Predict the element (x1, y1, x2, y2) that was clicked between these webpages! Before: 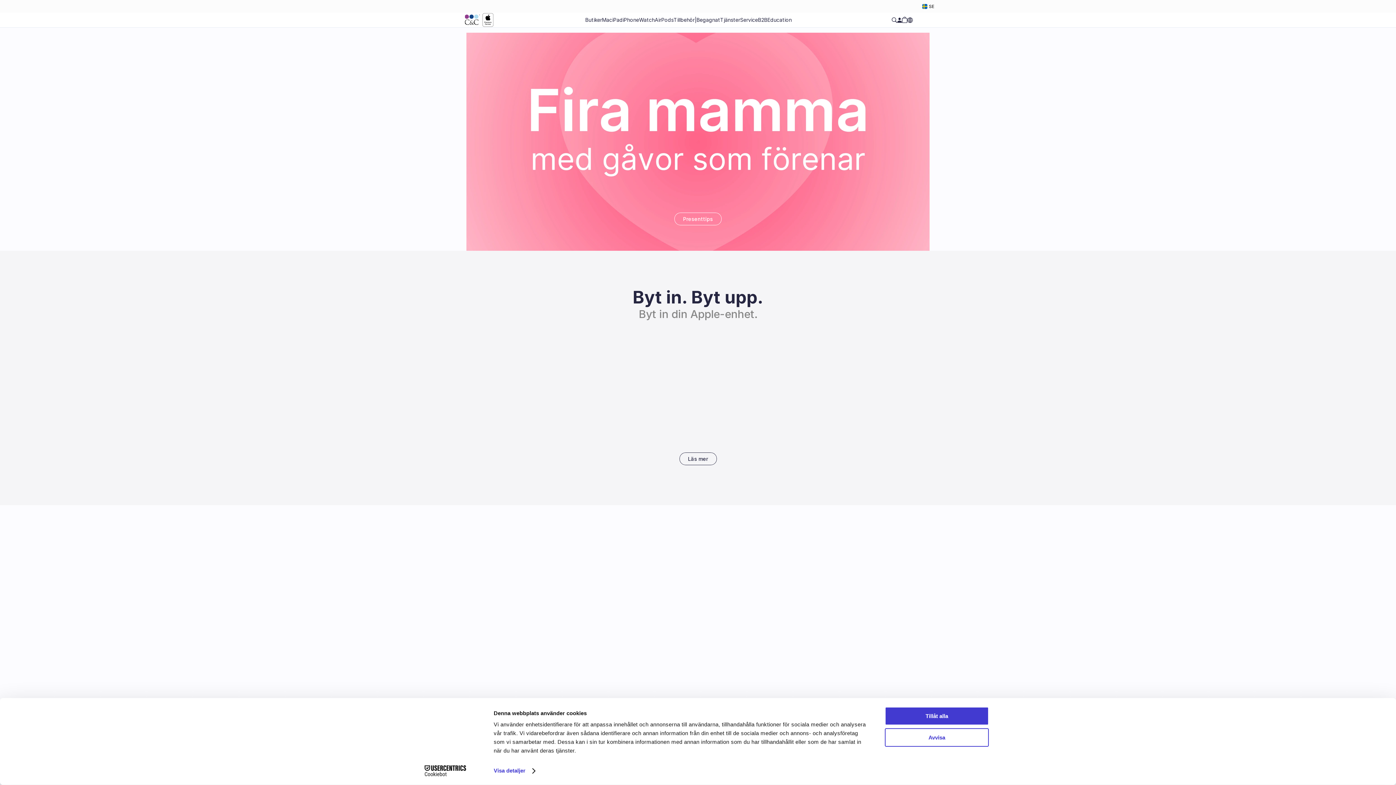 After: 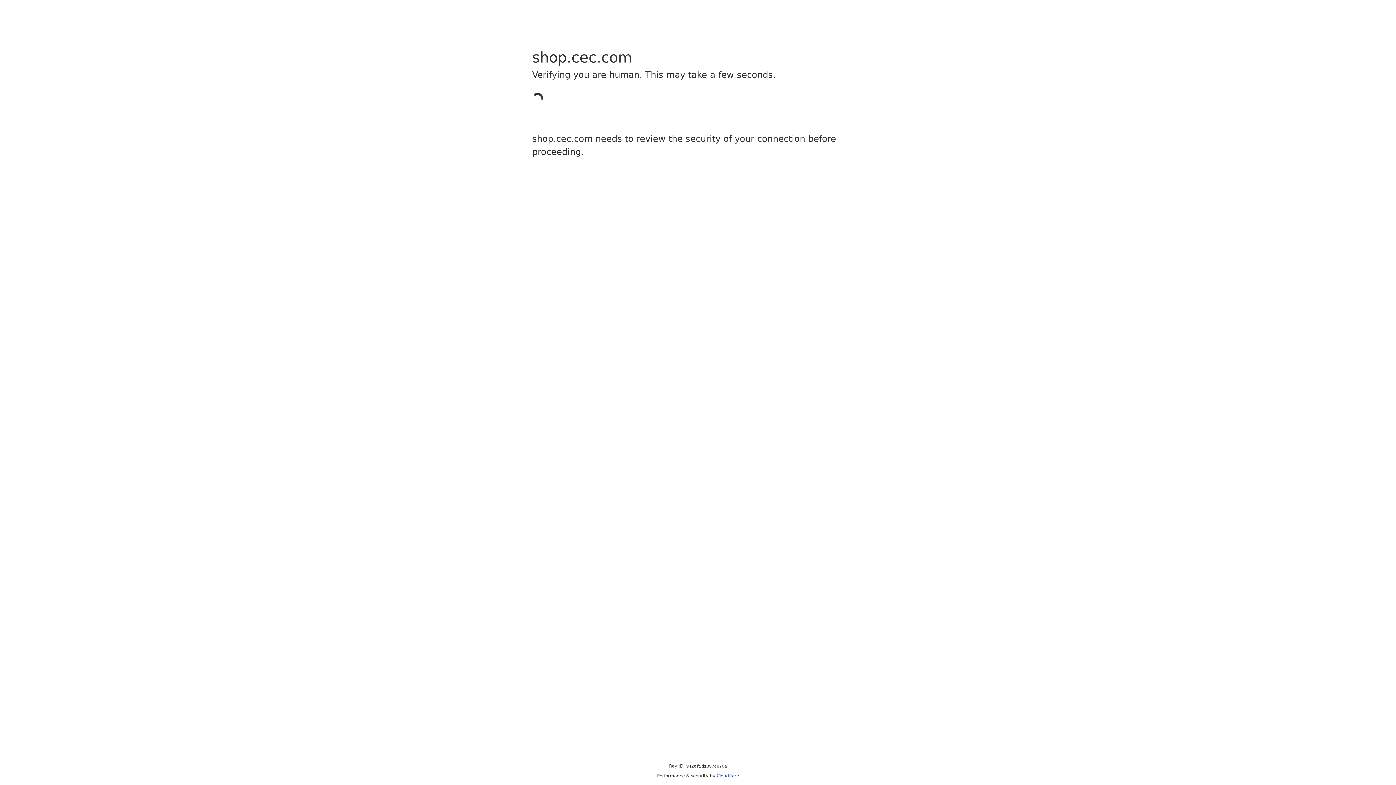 Action: bbox: (622, 14, 639, 25) label: iPhone